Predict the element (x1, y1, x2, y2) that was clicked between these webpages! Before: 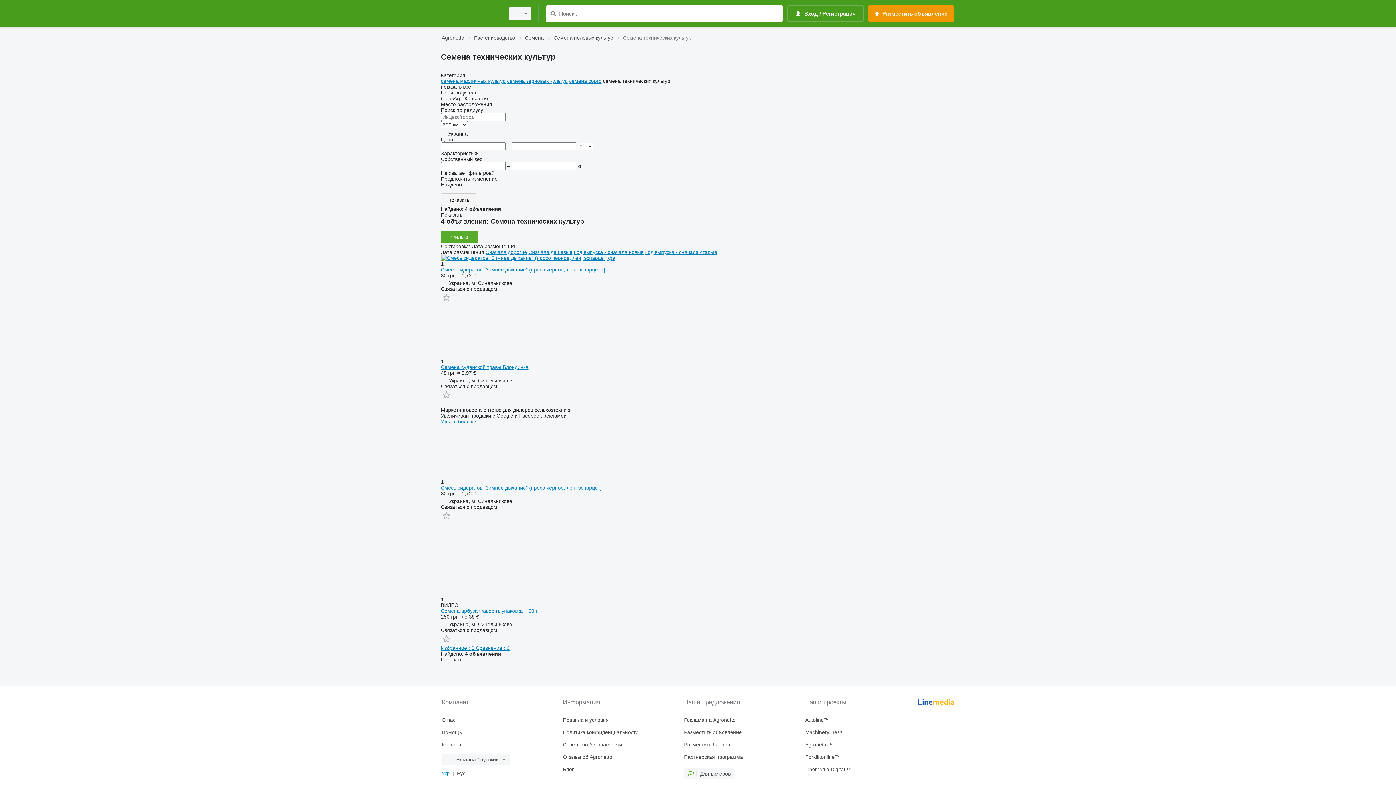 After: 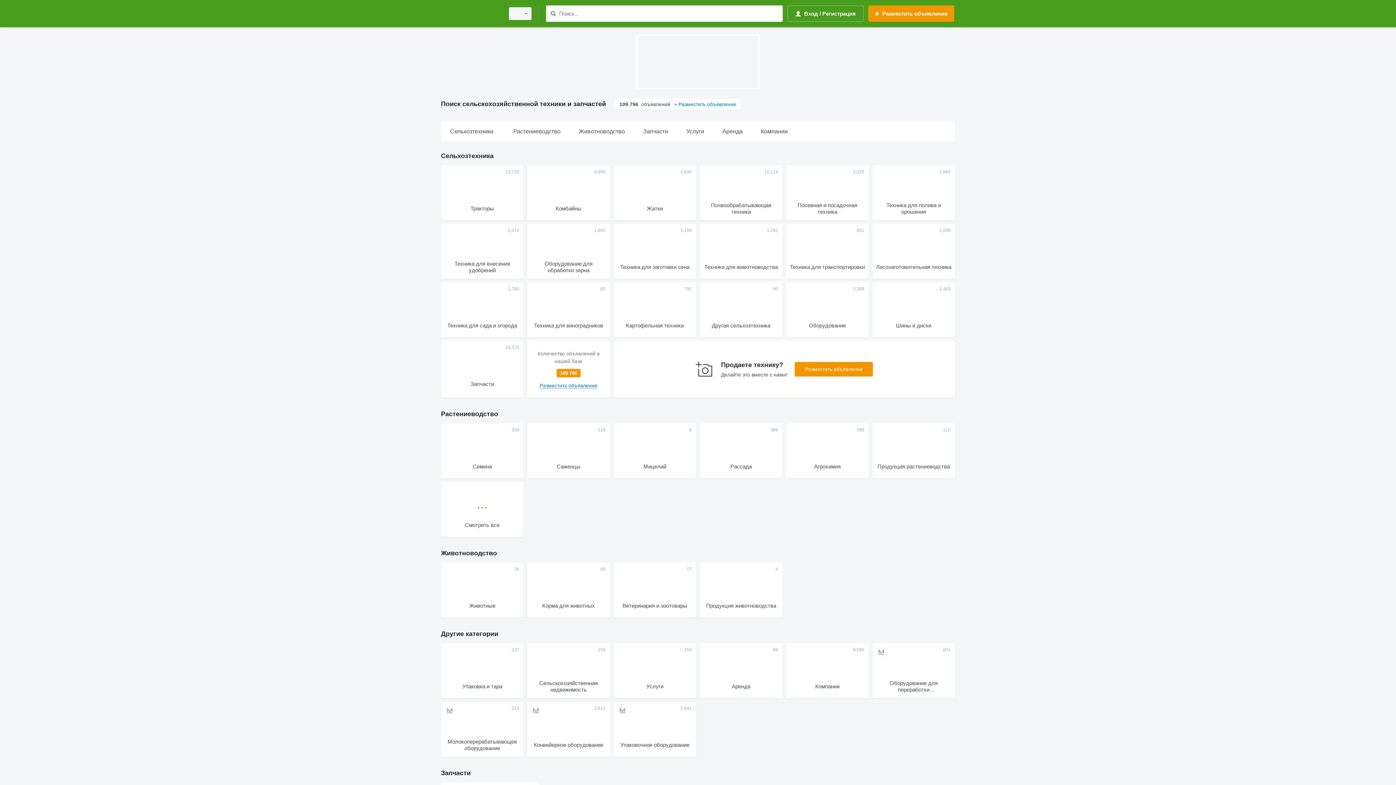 Action: label: Agronetto bbox: (441, 33, 464, 42)